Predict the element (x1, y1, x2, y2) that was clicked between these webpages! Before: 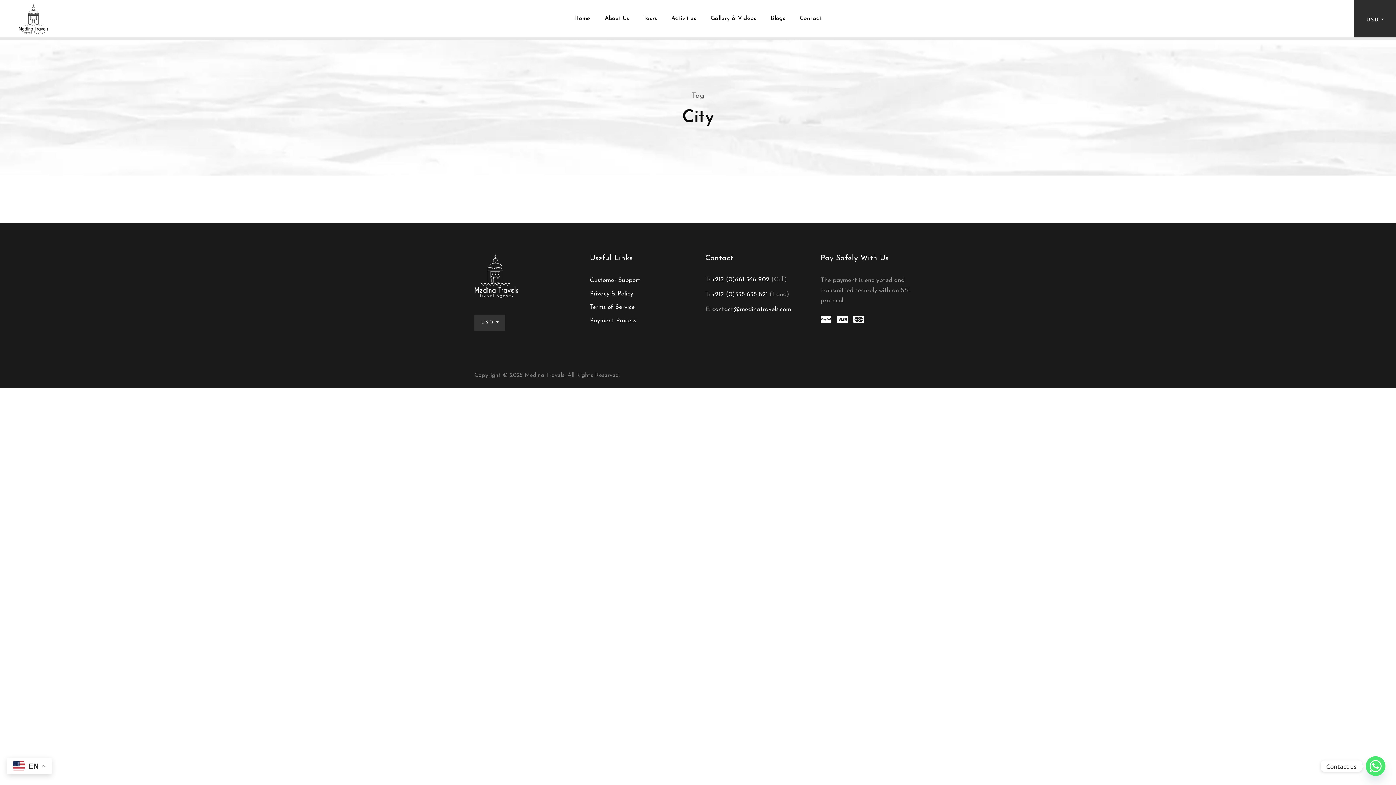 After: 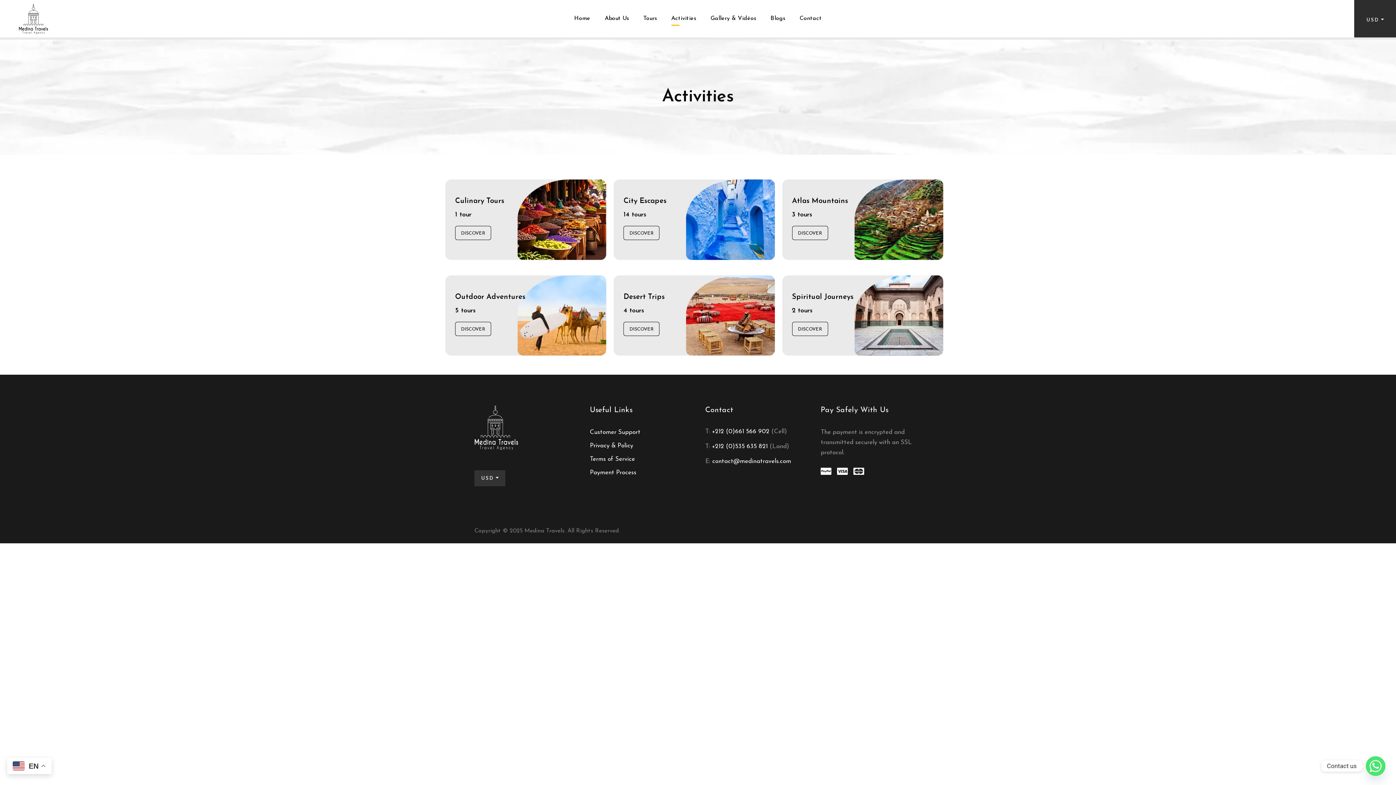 Action: bbox: (671, 13, 696, 37) label: Activities